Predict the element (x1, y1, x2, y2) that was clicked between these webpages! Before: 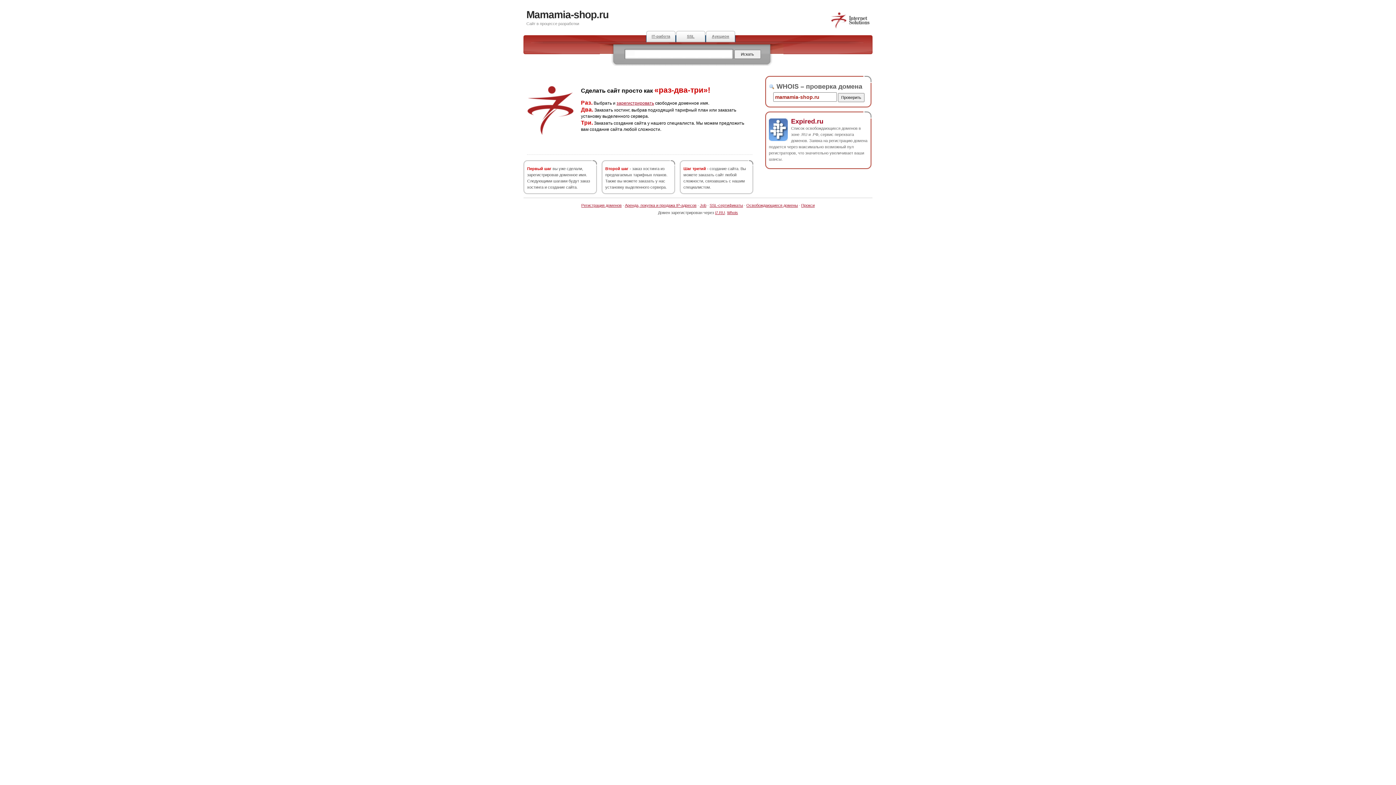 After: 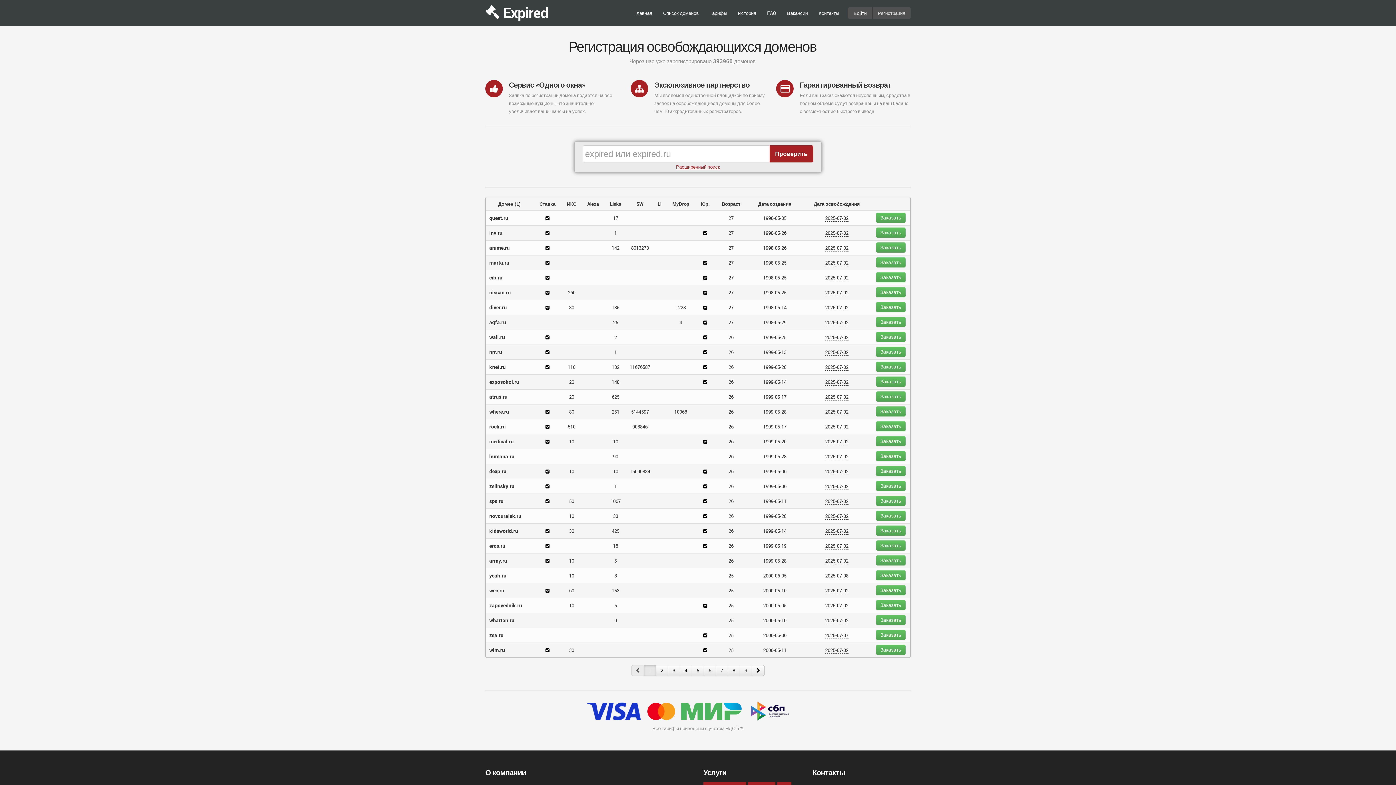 Action: bbox: (705, 30, 735, 42) label: Аукцион